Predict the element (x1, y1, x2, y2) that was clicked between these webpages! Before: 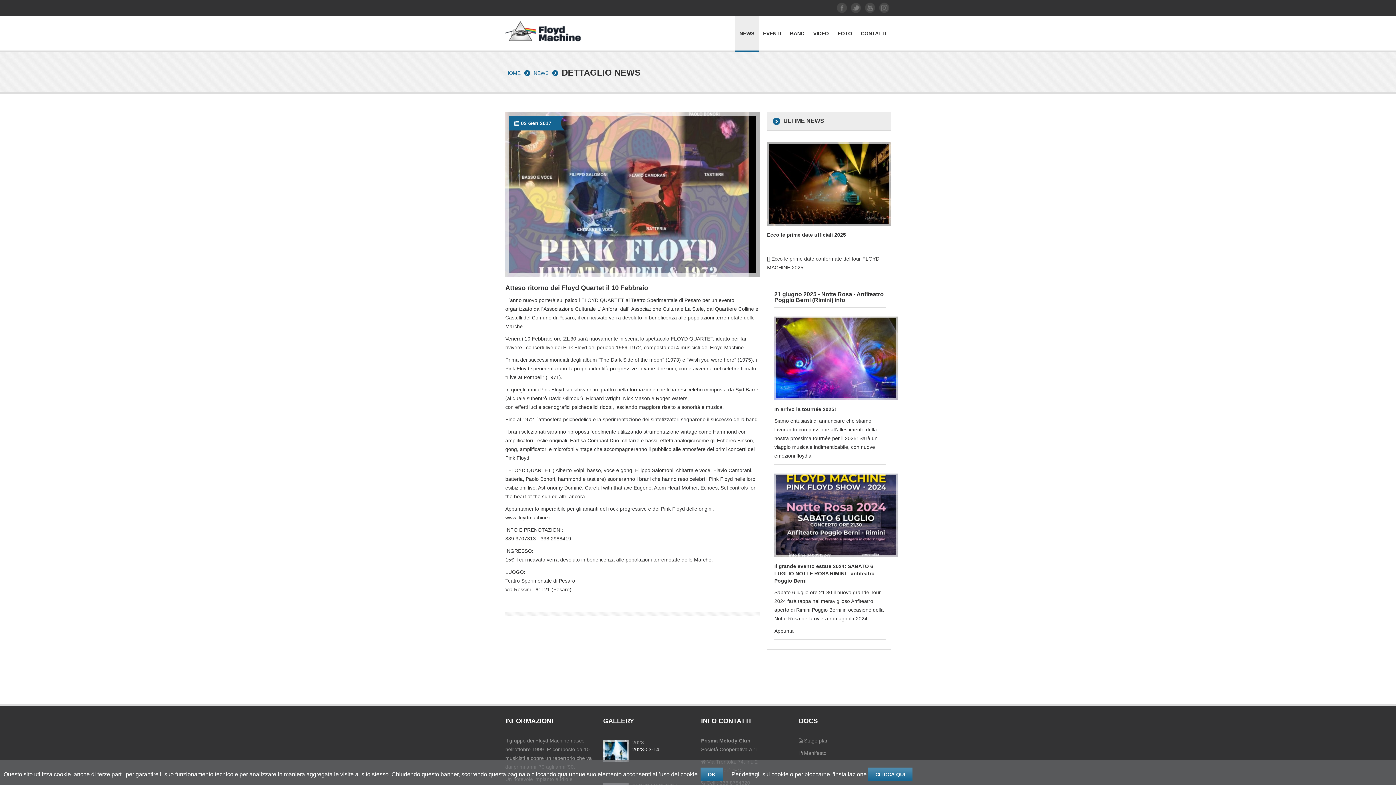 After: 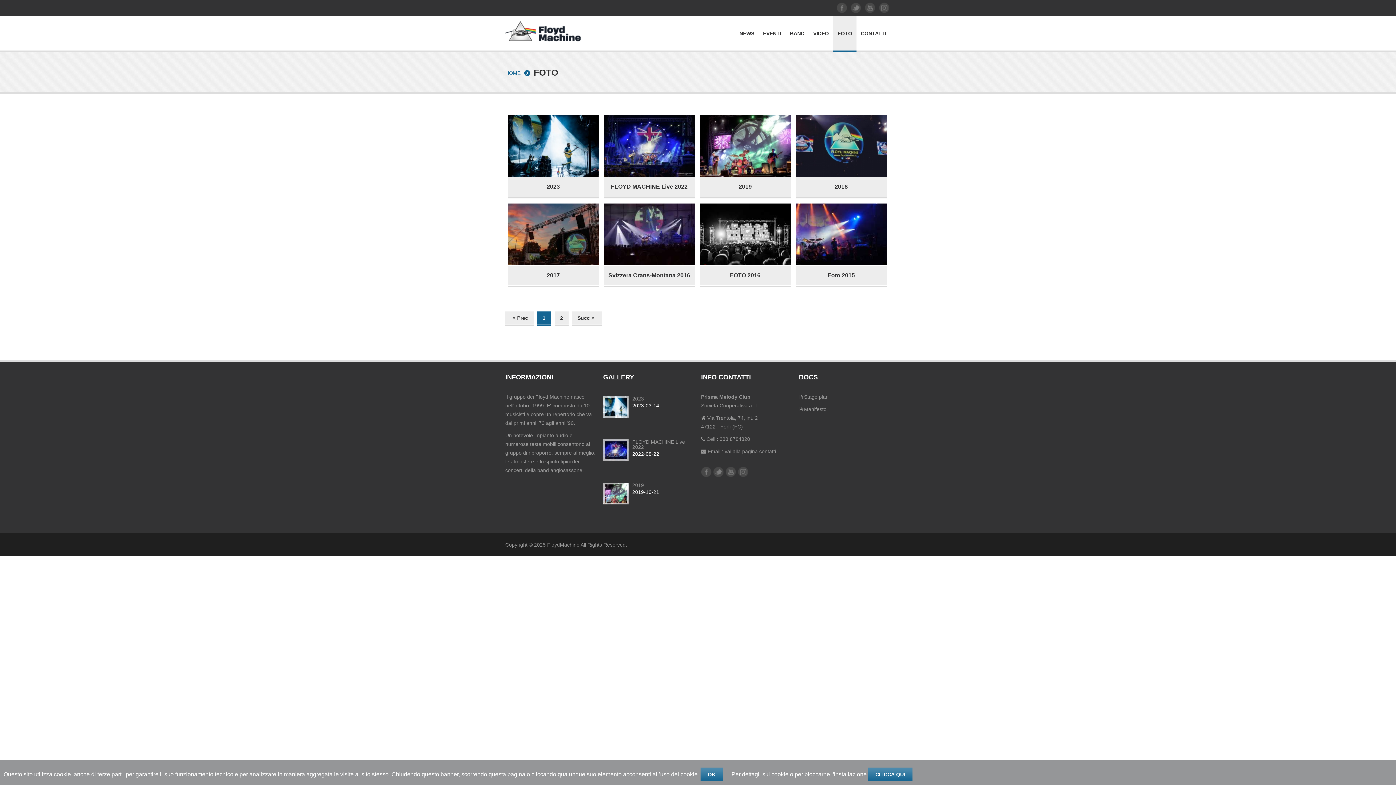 Action: label: FOTO bbox: (833, 30, 856, 36)